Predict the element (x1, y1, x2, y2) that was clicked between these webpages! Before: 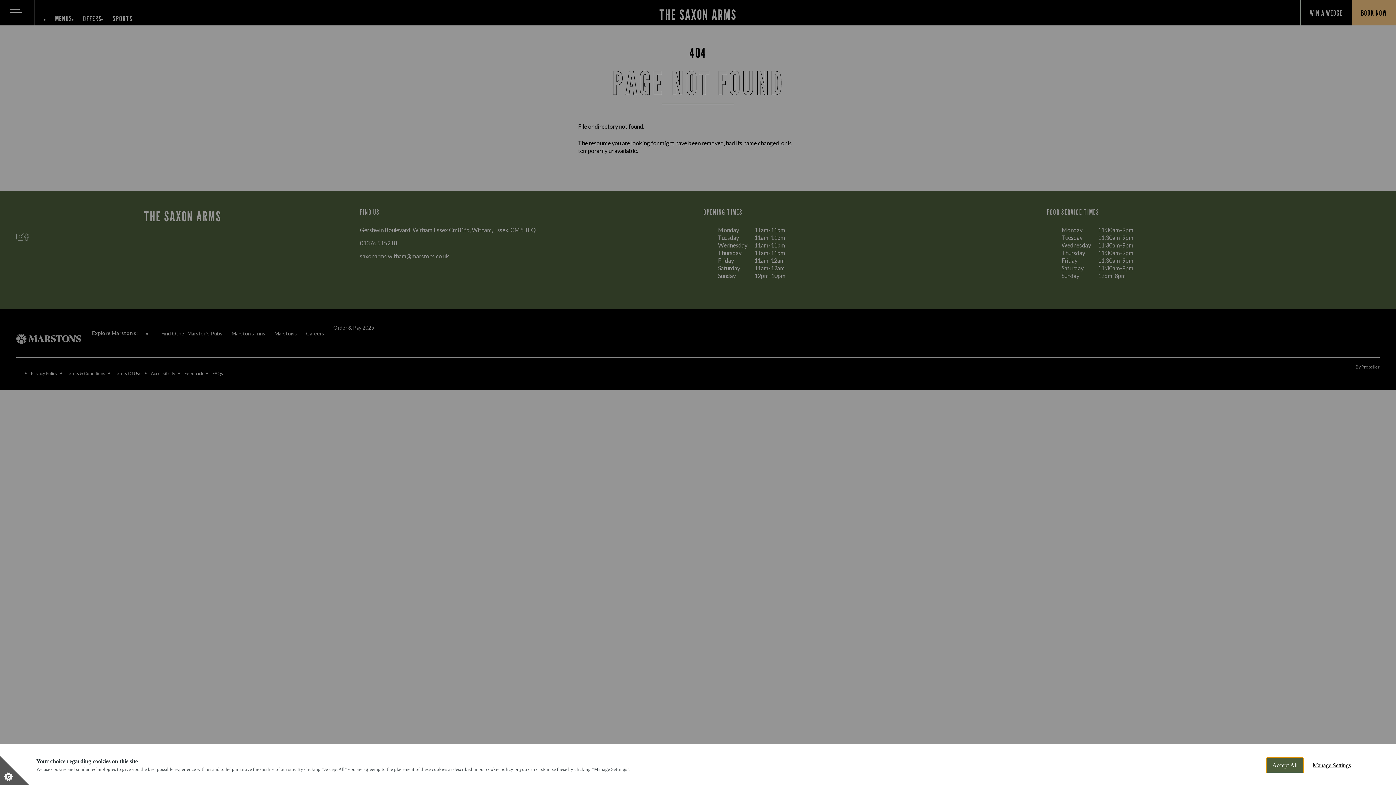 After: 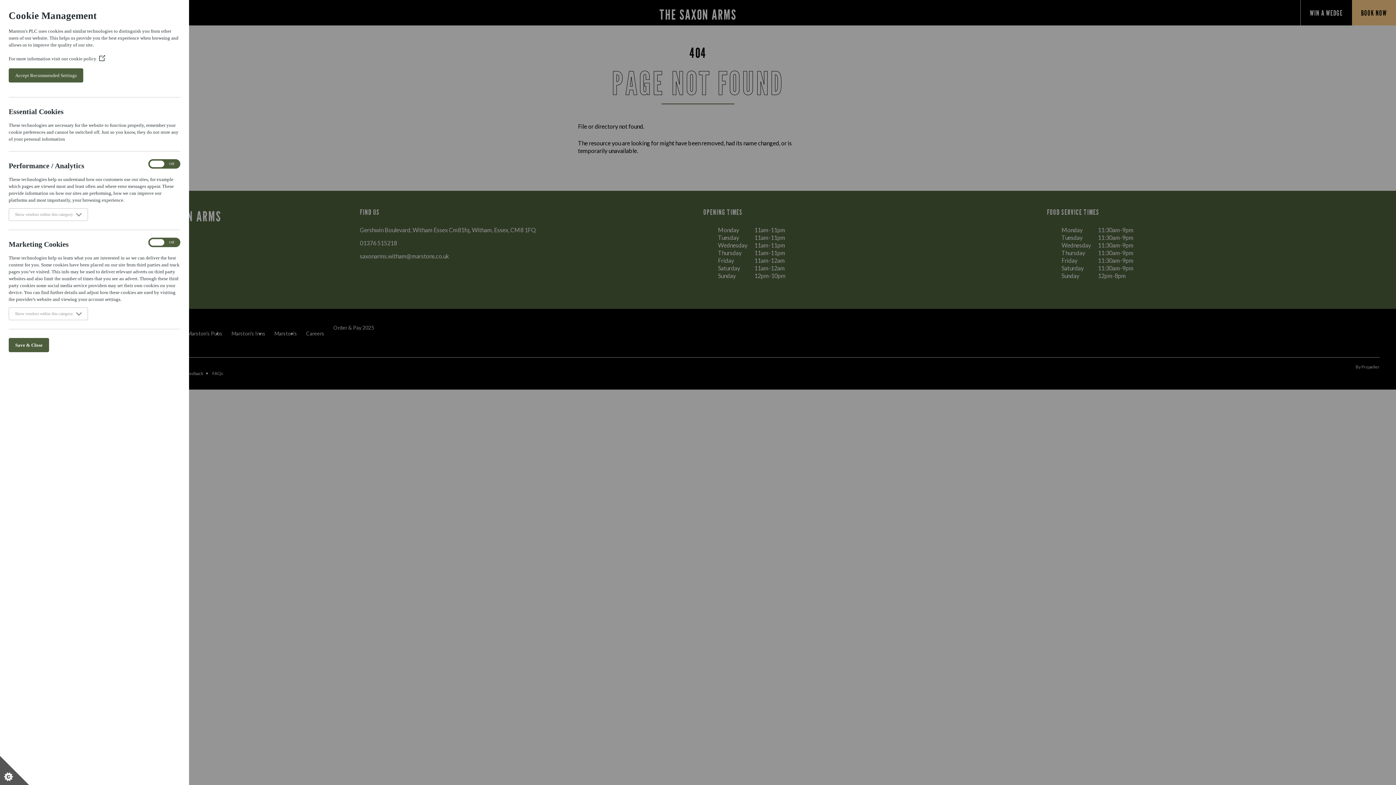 Action: label: Manage Settings bbox: (1307, 758, 1357, 773)